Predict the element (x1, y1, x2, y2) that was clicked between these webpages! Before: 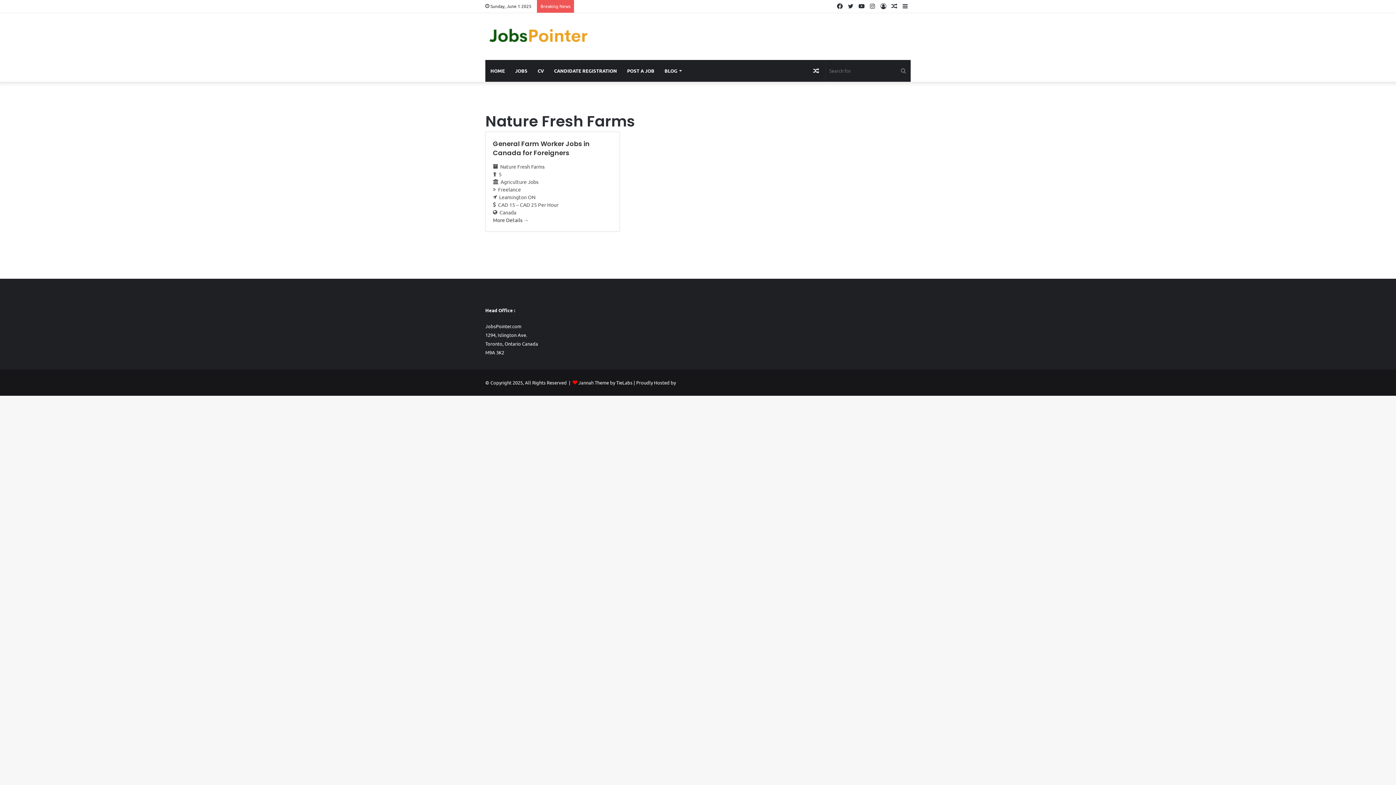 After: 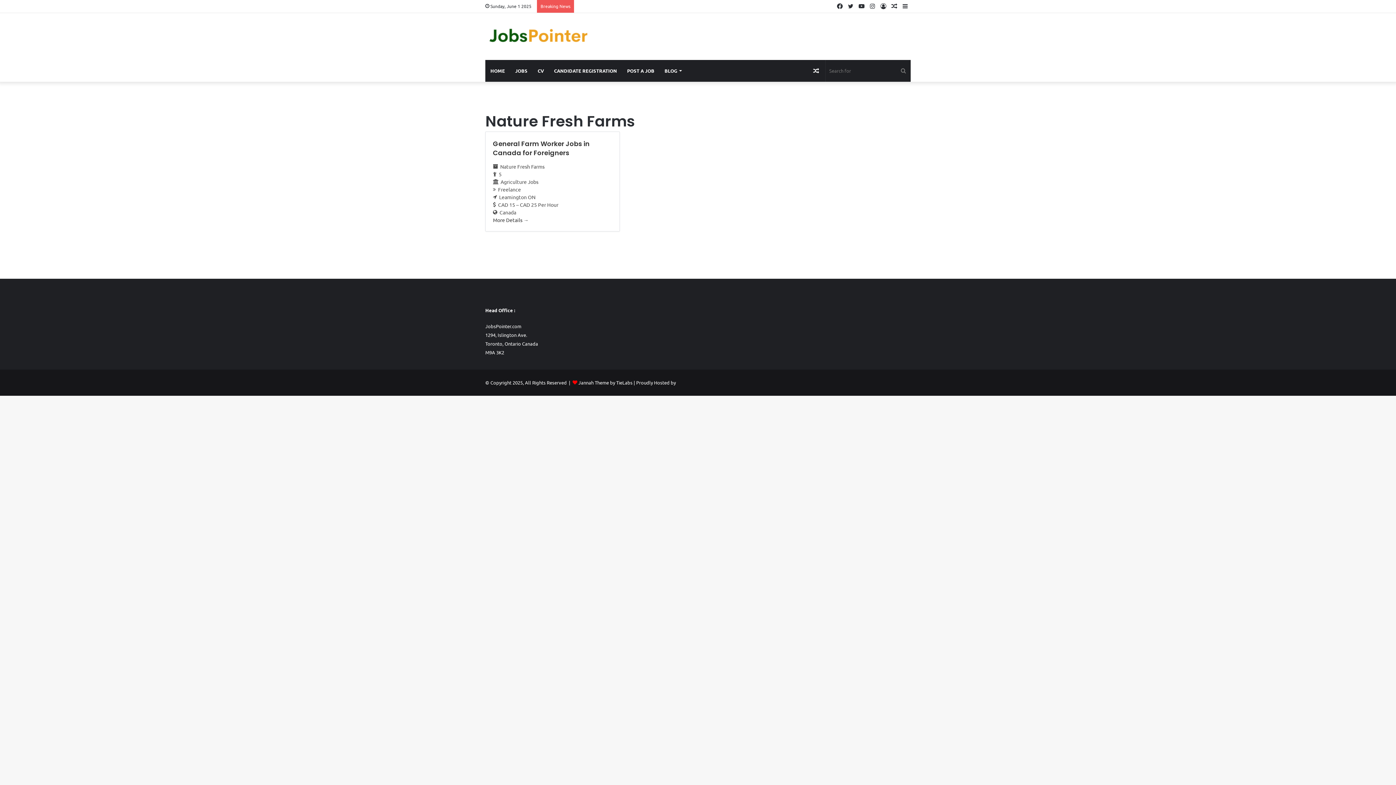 Action: label: Random Article bbox: (889, 0, 900, 12)